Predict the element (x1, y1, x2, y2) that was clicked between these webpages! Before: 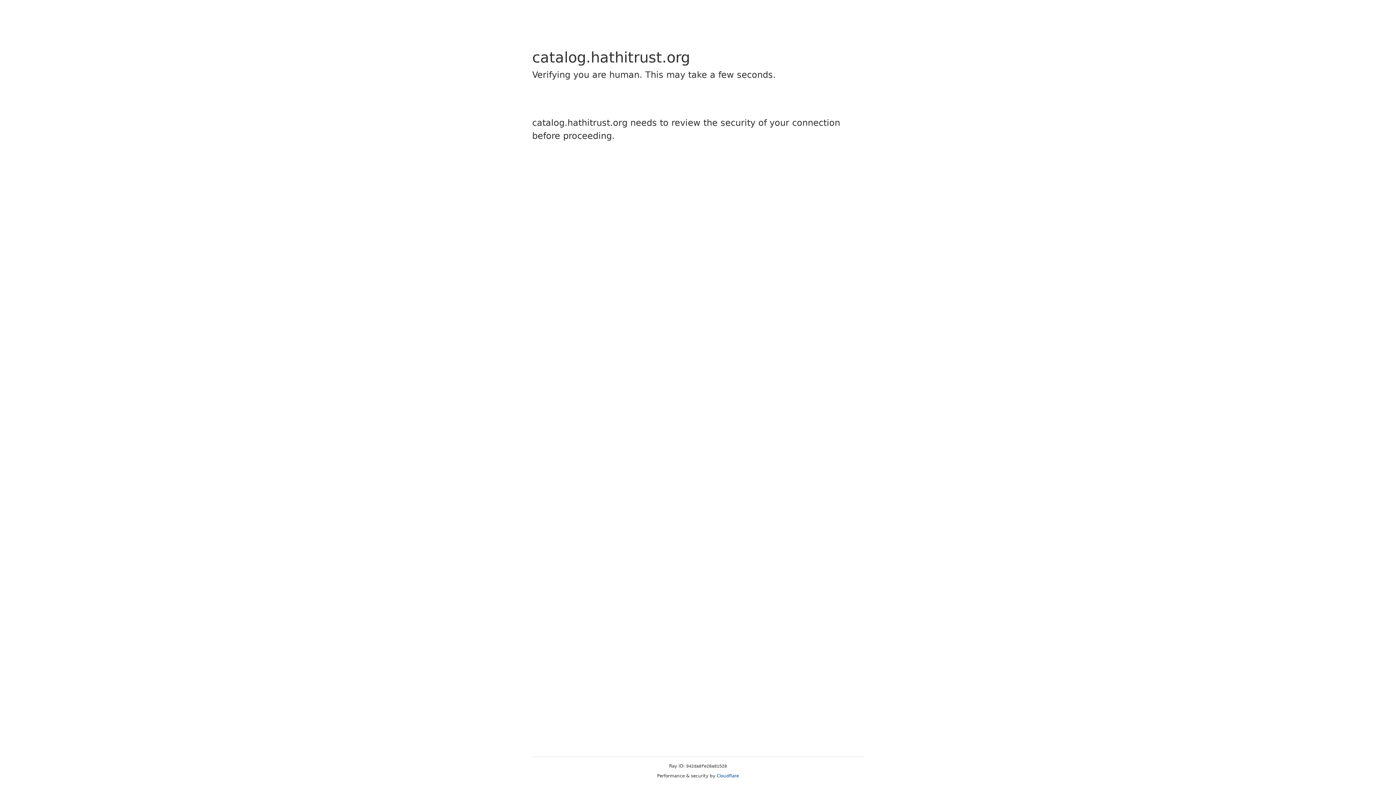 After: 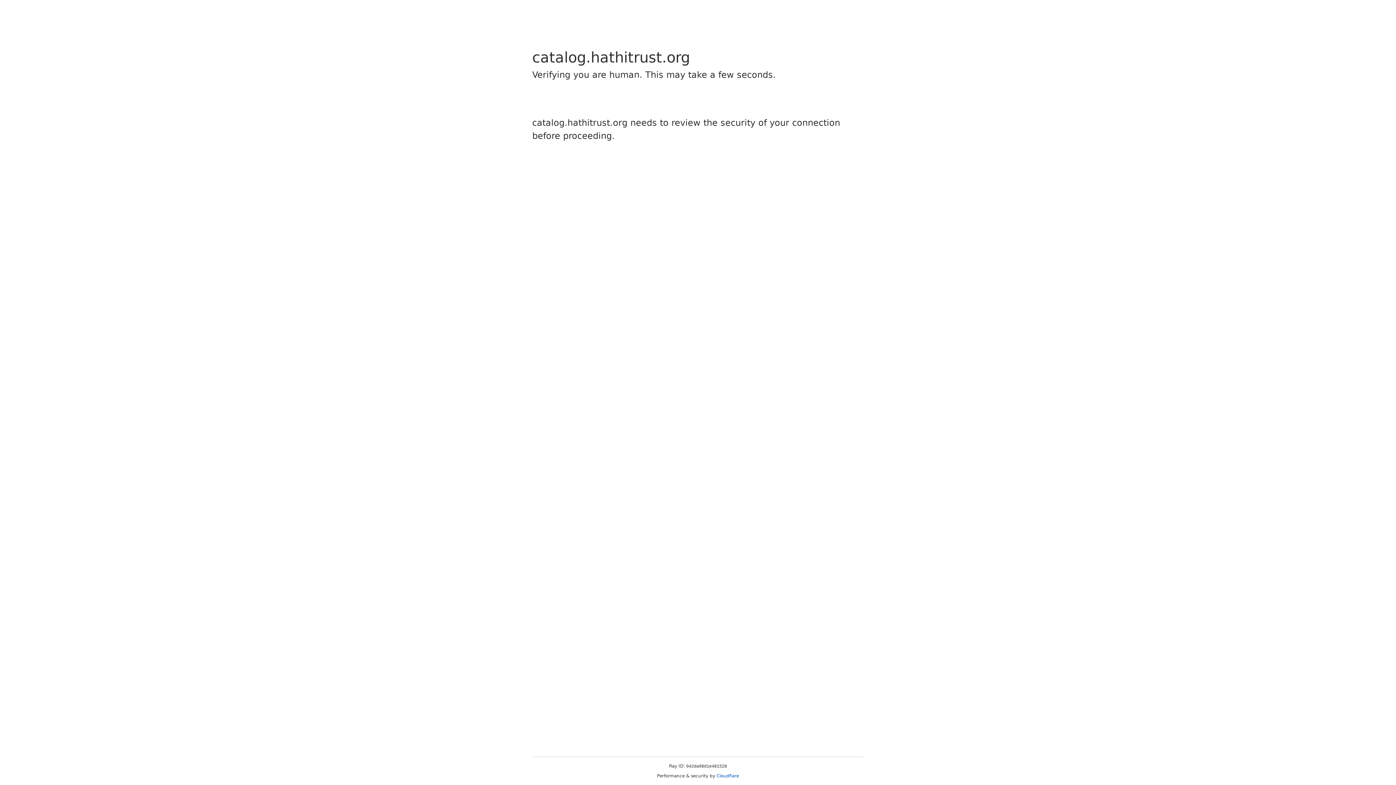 Action: label: Cloudflare bbox: (716, 773, 739, 778)